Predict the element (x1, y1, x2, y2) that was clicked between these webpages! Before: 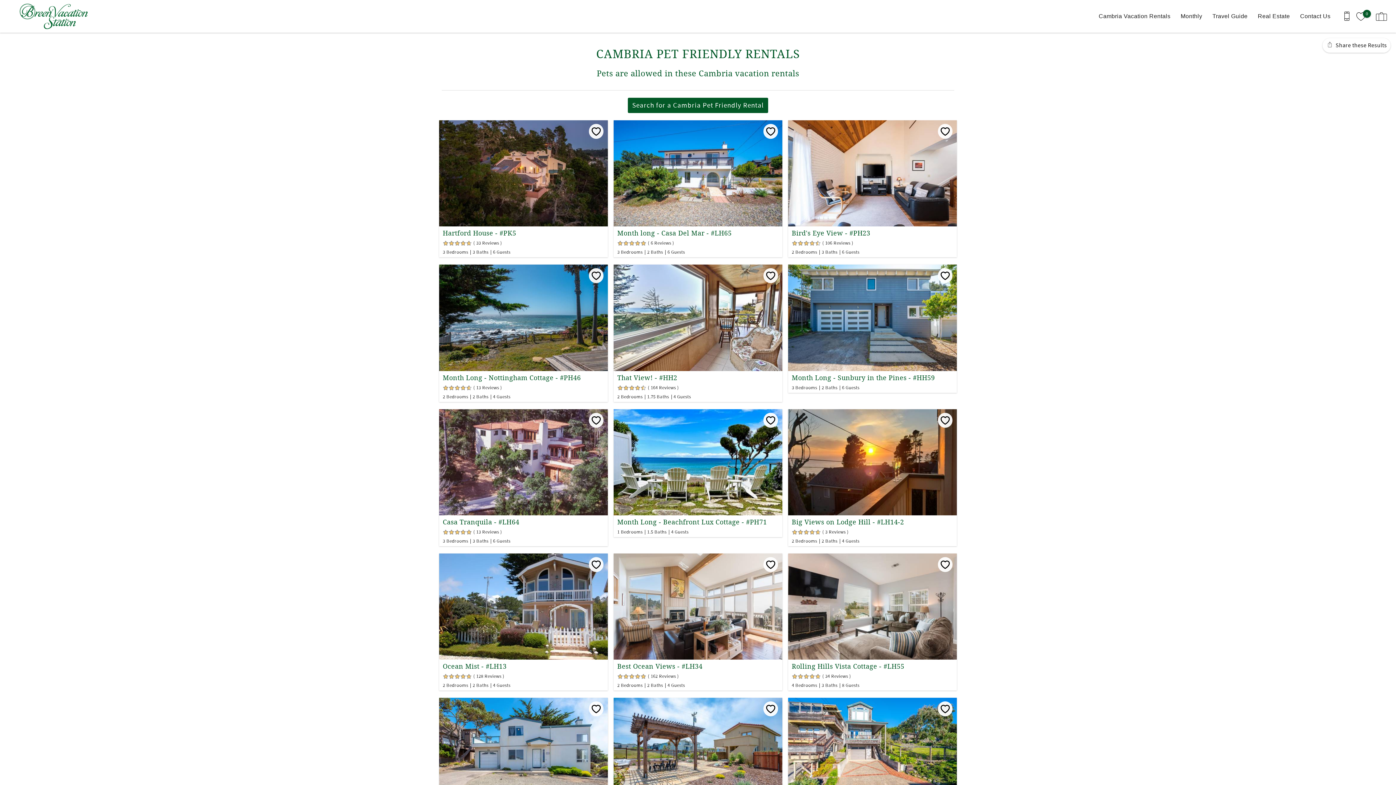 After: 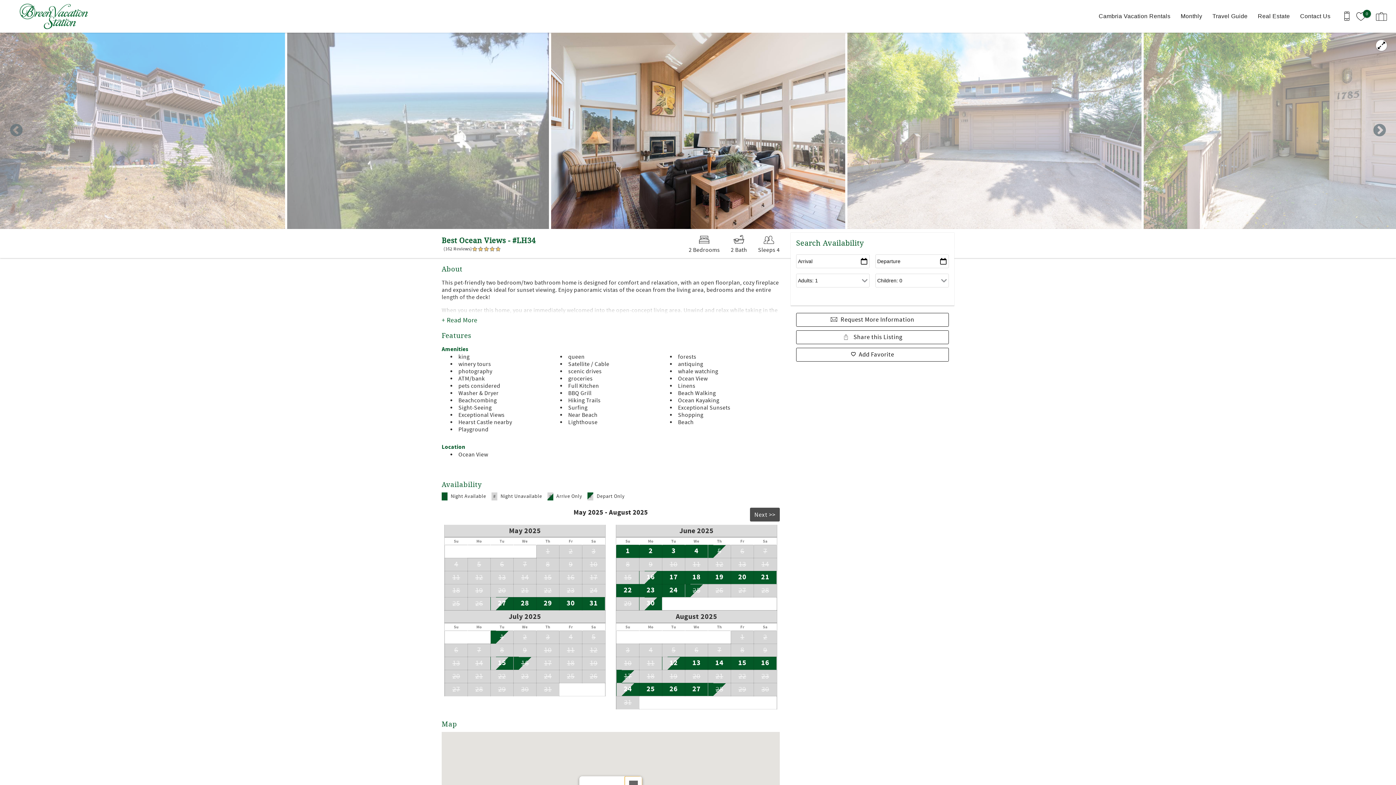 Action: bbox: (617, 662, 778, 670) label: Best Ocean Views - #LH34